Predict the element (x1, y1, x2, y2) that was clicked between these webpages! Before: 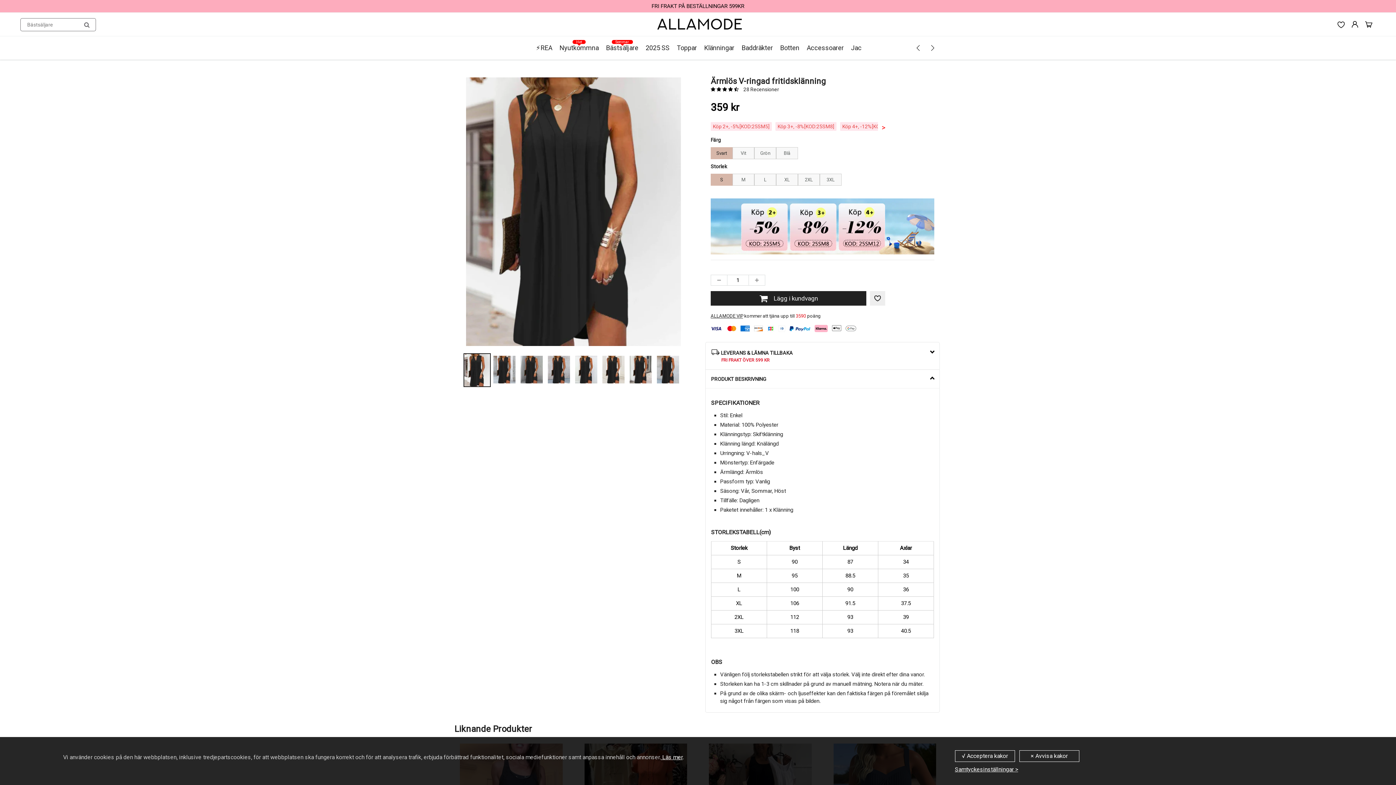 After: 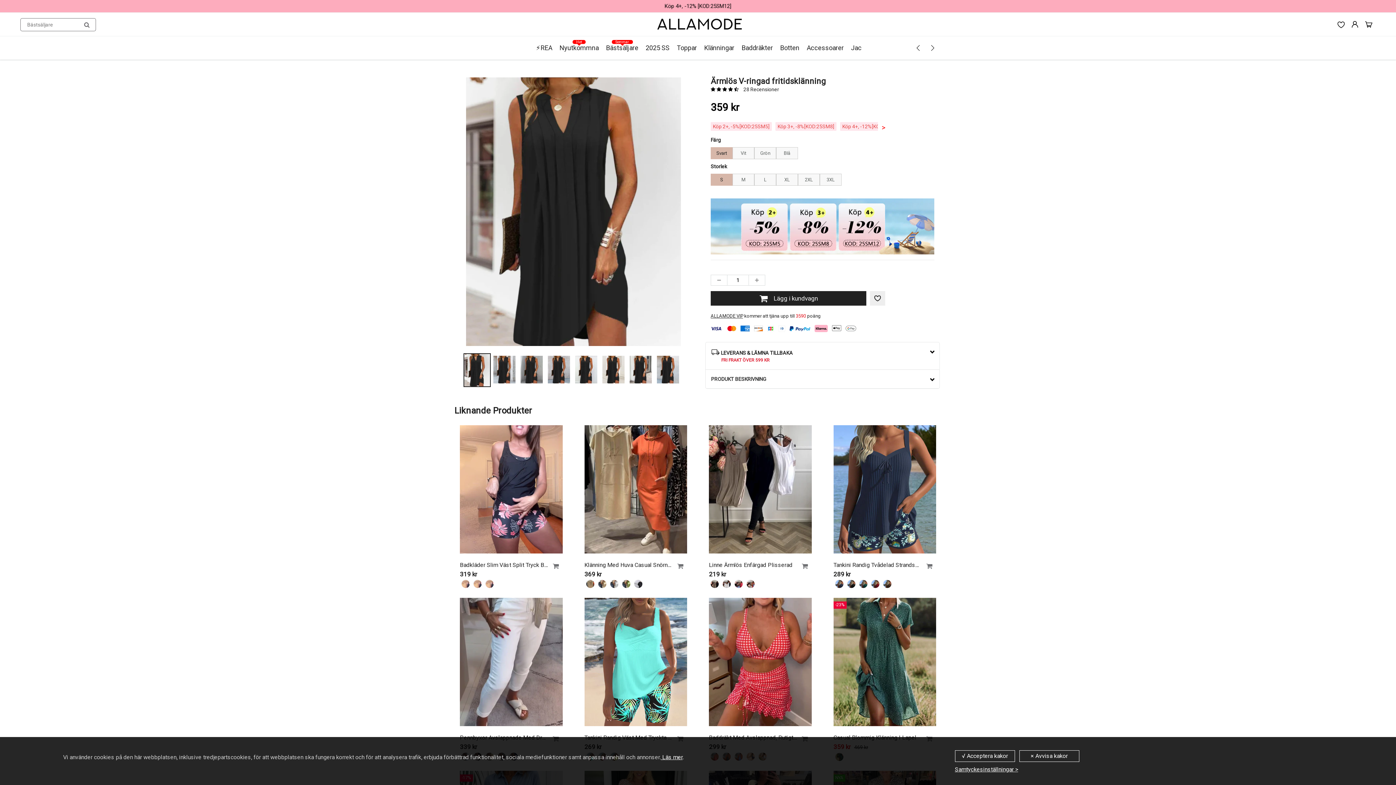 Action: bbox: (705, 371, 939, 389) label: PRODUKT BESKRIVNING